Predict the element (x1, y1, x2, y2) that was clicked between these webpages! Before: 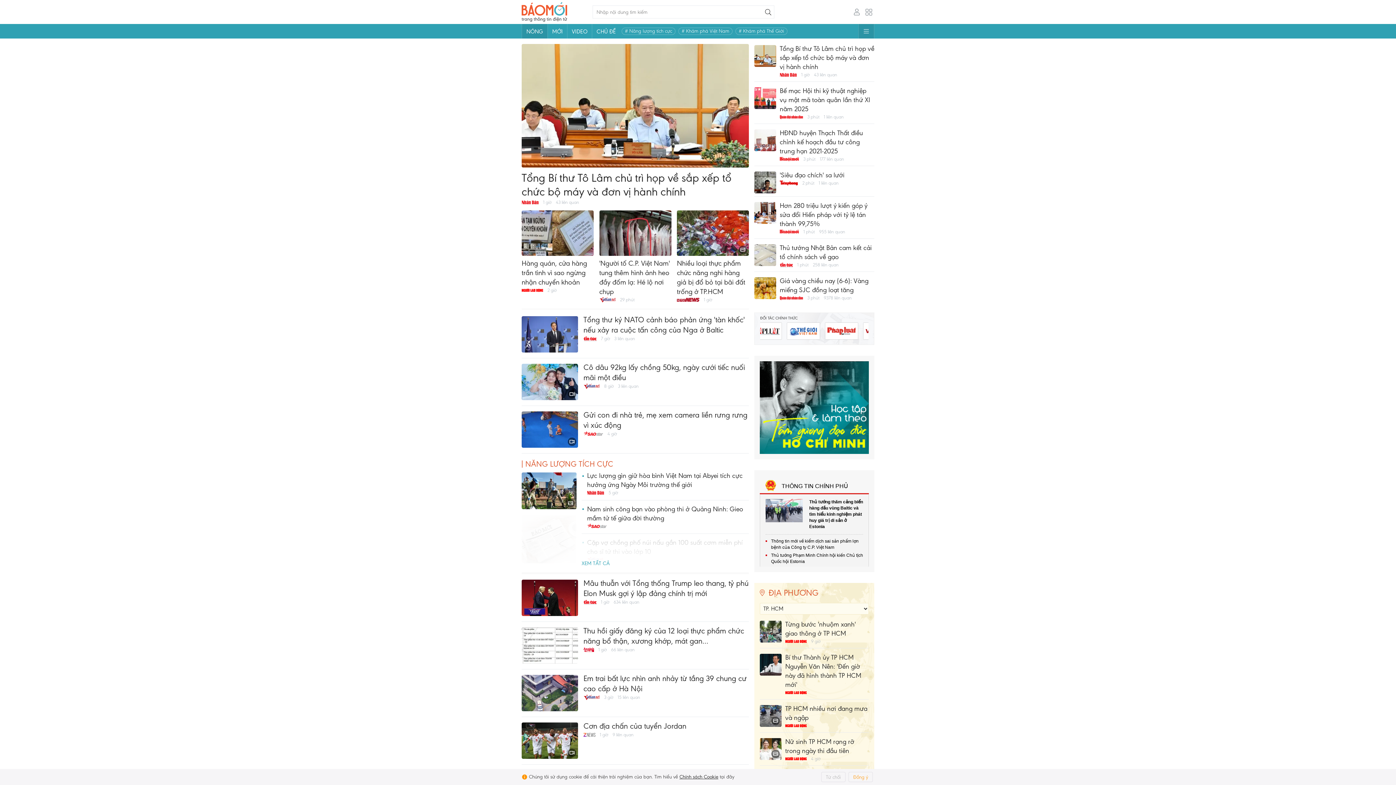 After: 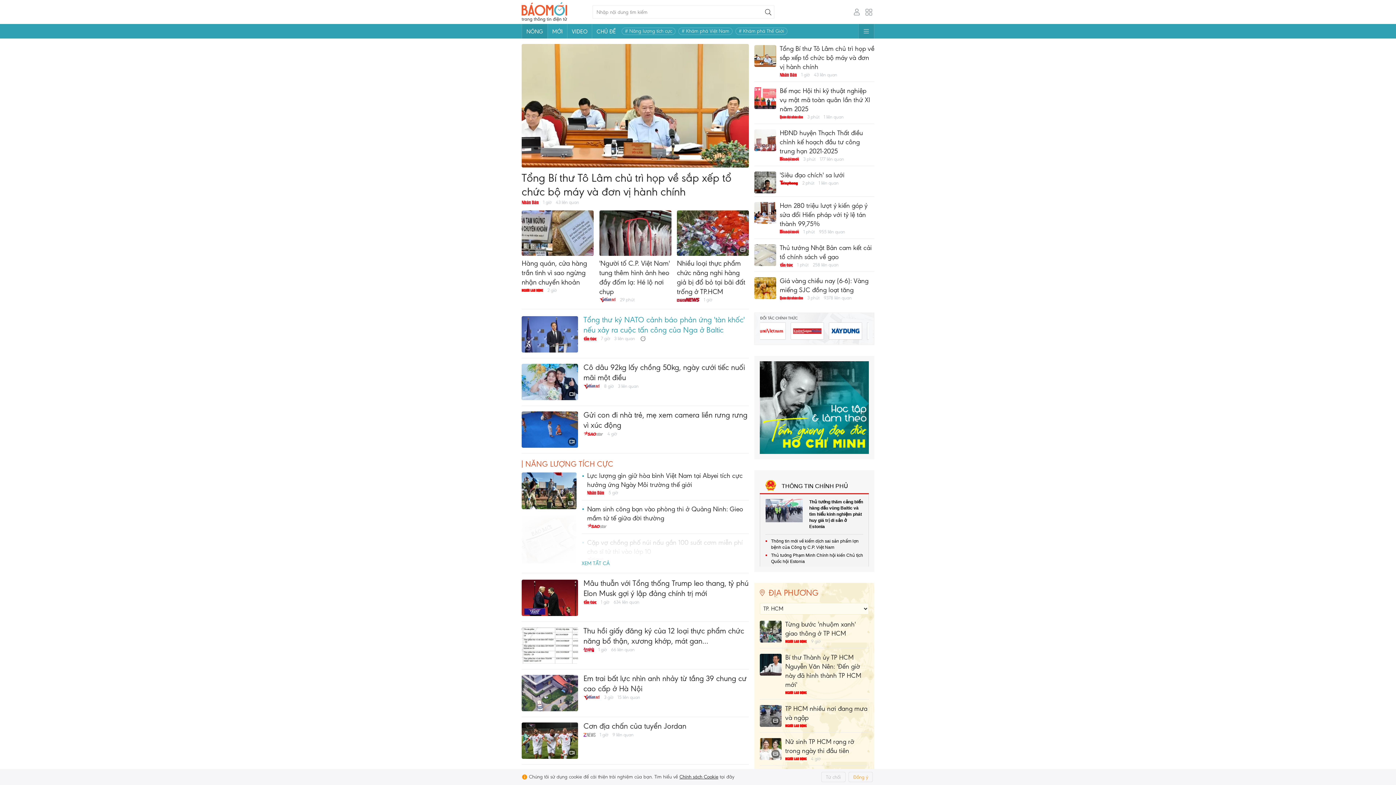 Action: bbox: (583, 314, 745, 334) label: Tổng thư ký NATO cảnh báo phản ứng 'tàn khốc' nếu xảy ra cuộc tấn công của Nga ở Baltic